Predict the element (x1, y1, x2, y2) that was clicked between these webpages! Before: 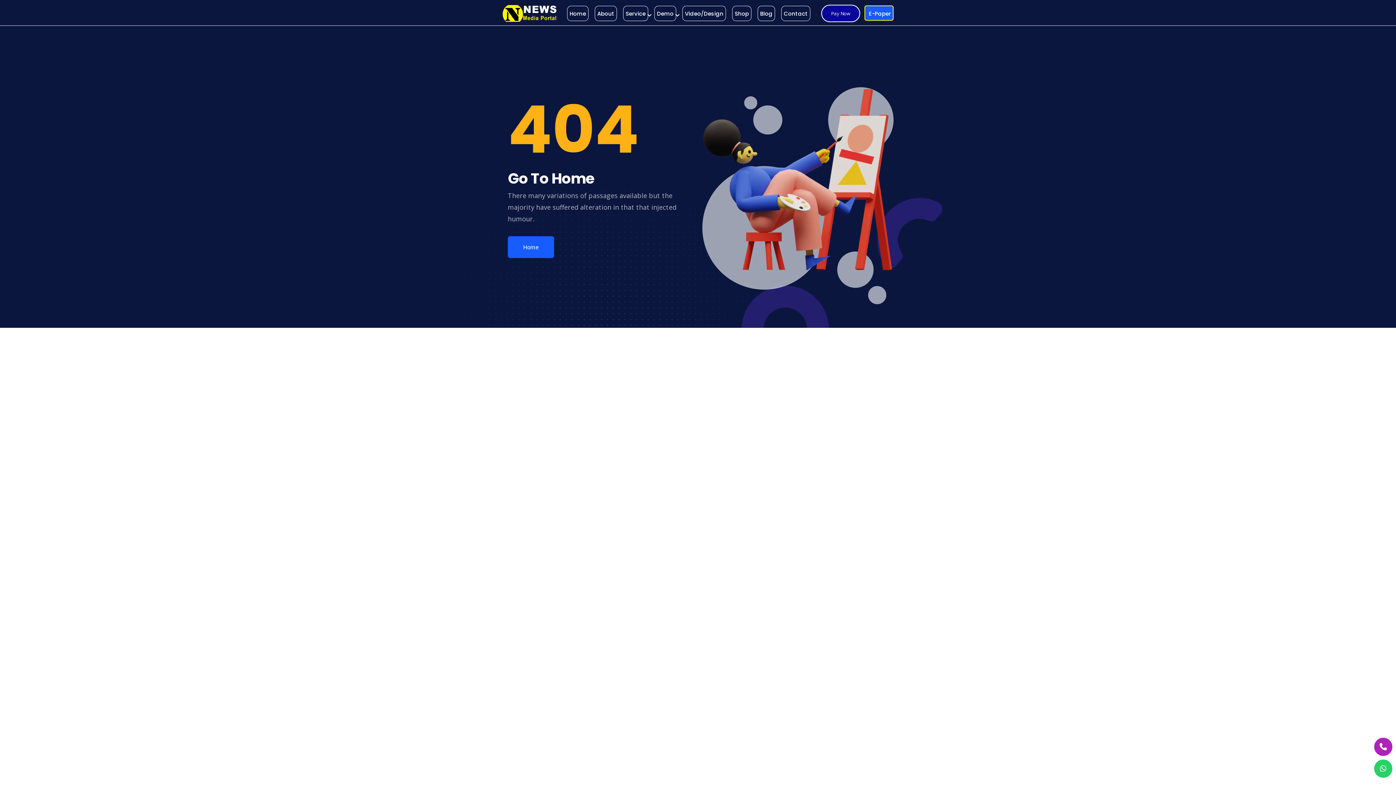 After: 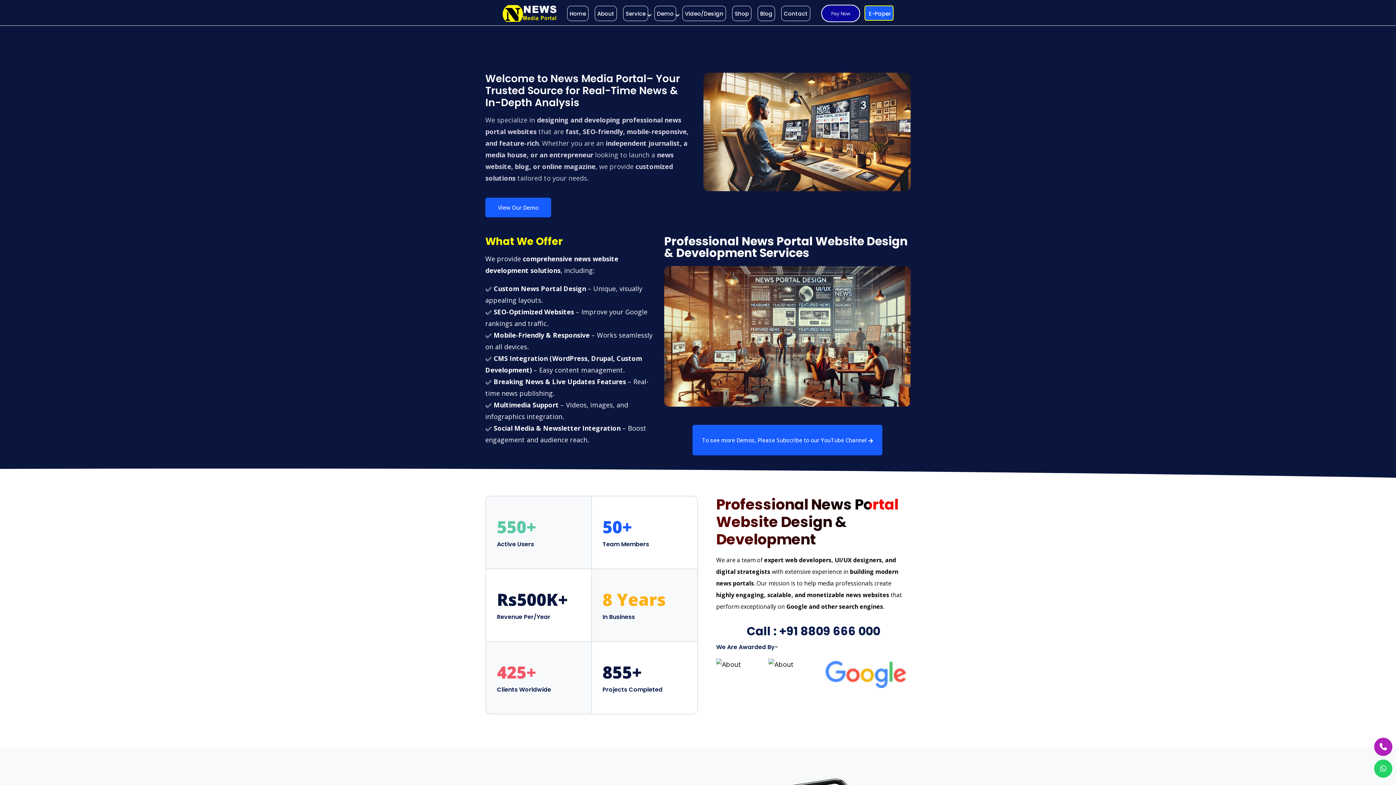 Action: label: About bbox: (597, 9, 614, 17)